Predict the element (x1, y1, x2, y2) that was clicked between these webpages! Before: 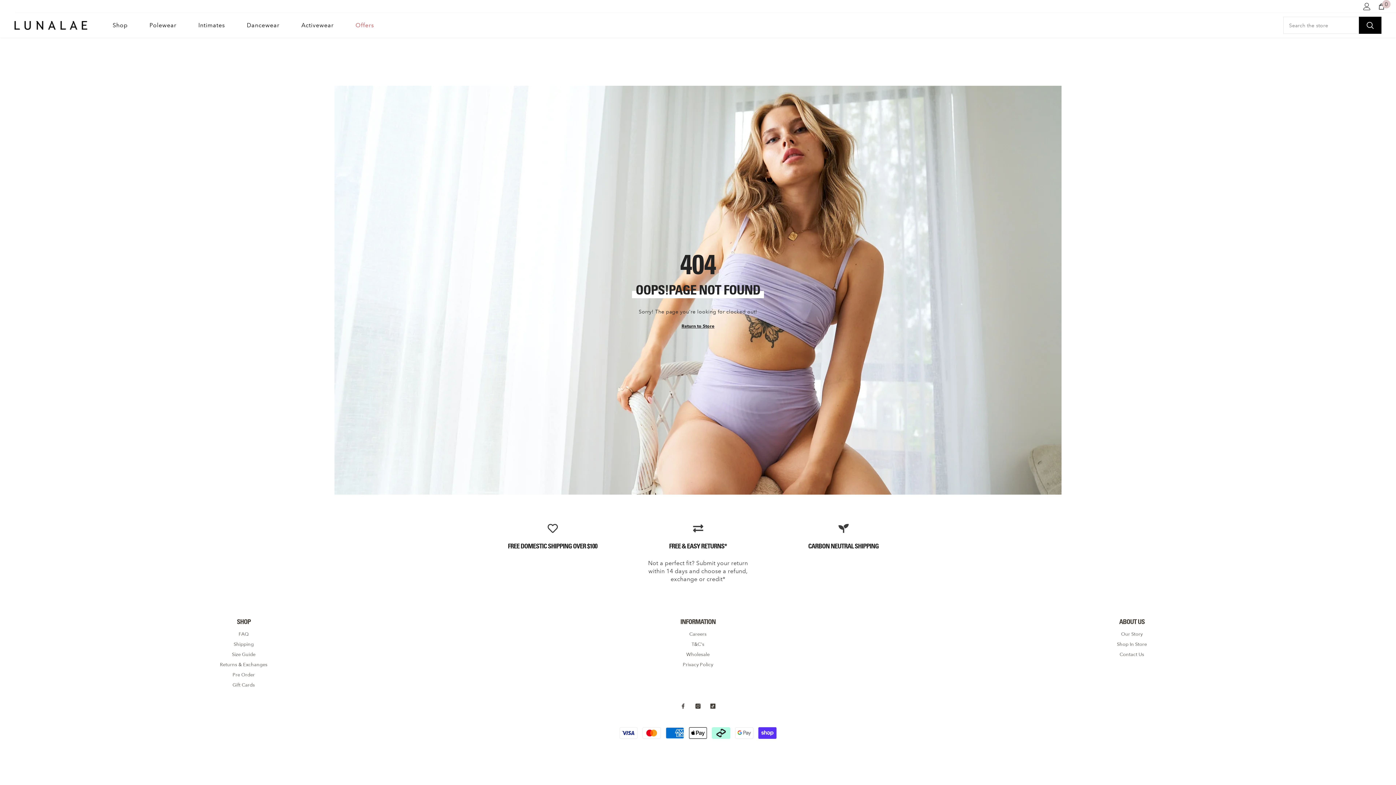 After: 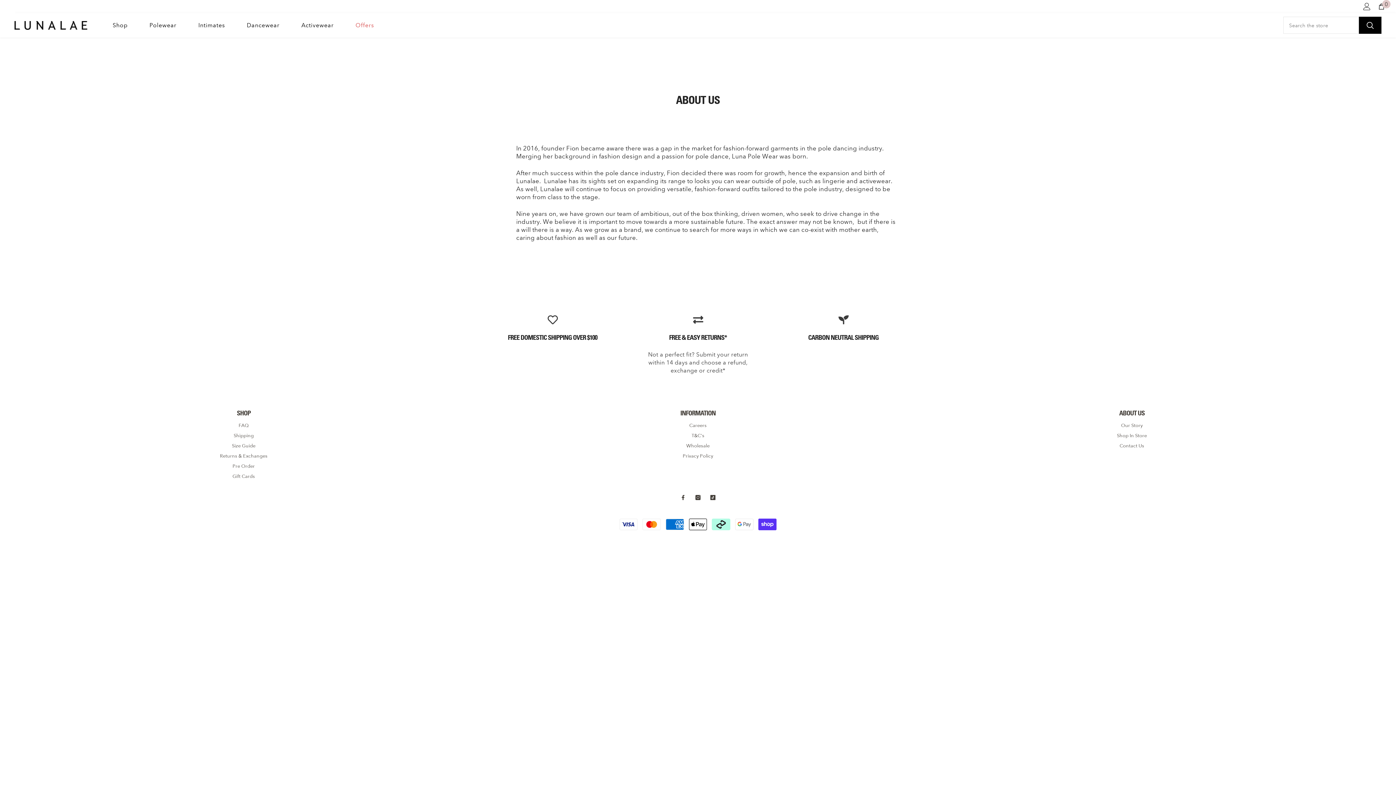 Action: bbox: (1121, 629, 1143, 639) label: Our Story